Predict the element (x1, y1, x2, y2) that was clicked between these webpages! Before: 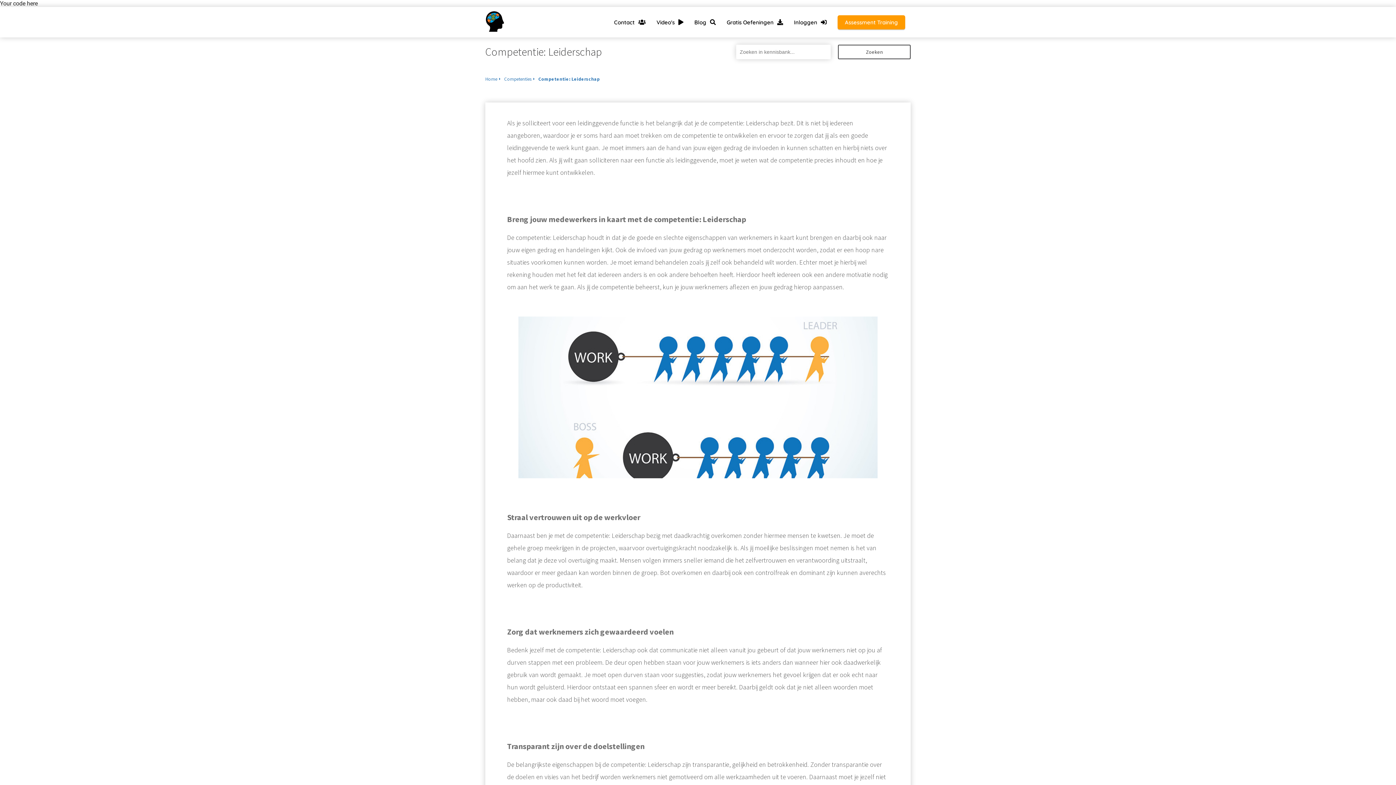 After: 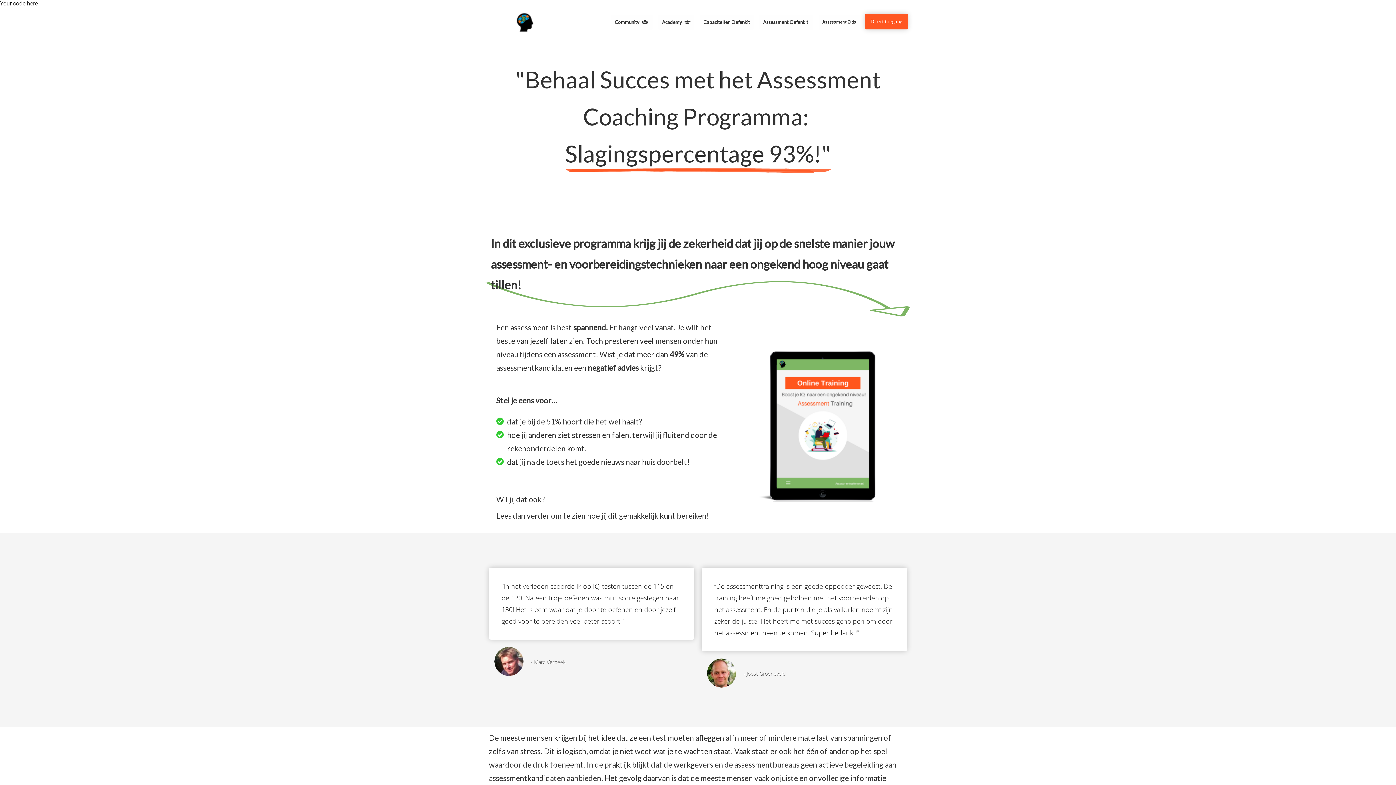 Action: bbox: (832, 18, 910, 25) label: Assessment Training